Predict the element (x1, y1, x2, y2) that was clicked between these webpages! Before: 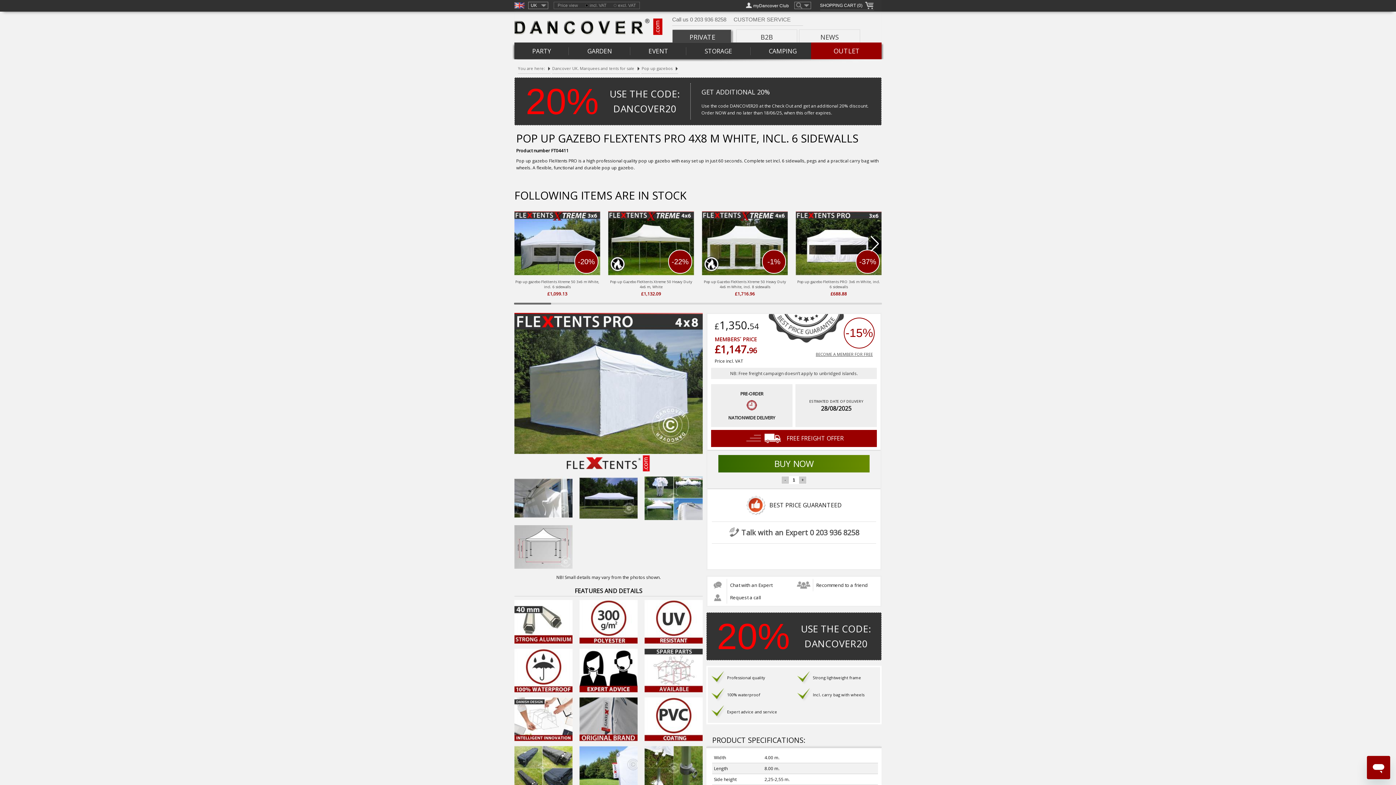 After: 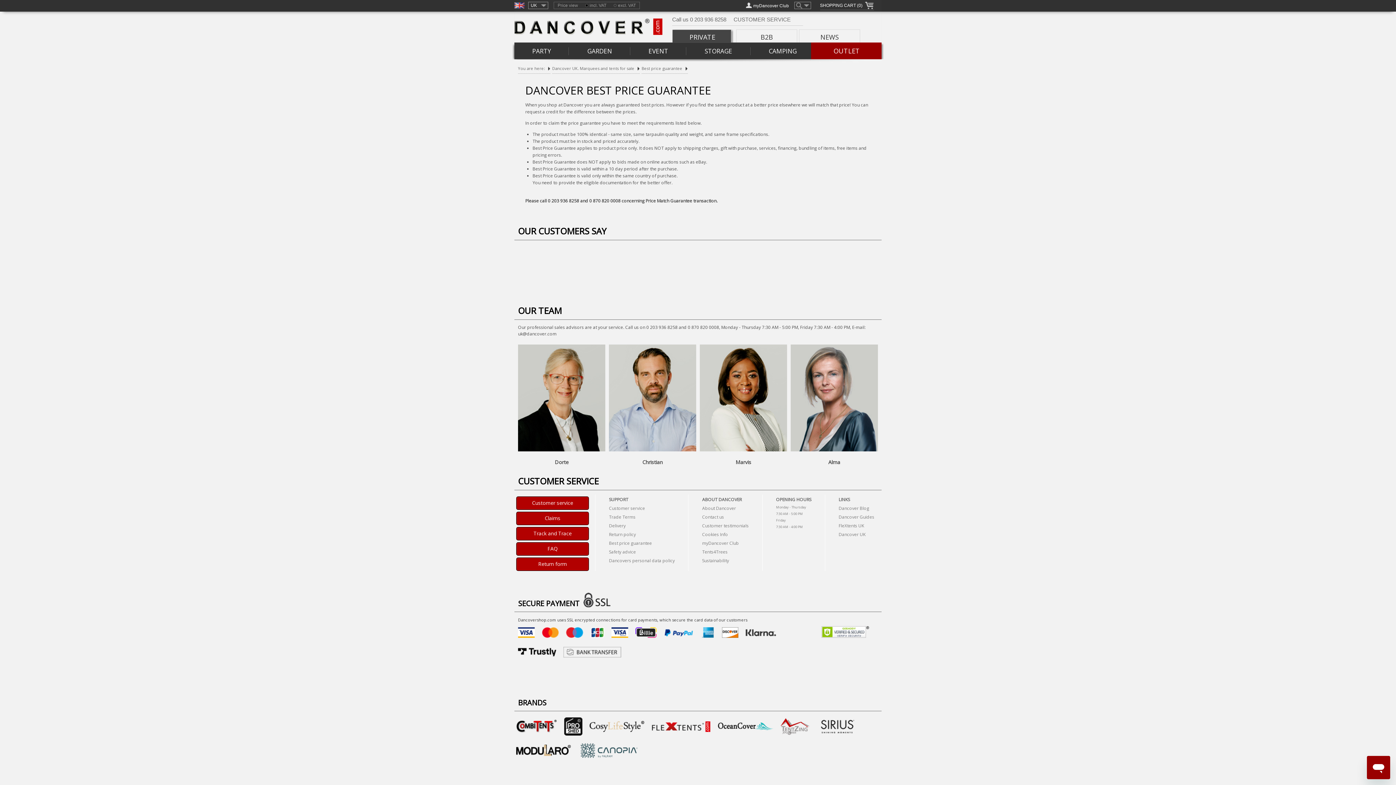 Action: bbox: (764, 314, 844, 347)